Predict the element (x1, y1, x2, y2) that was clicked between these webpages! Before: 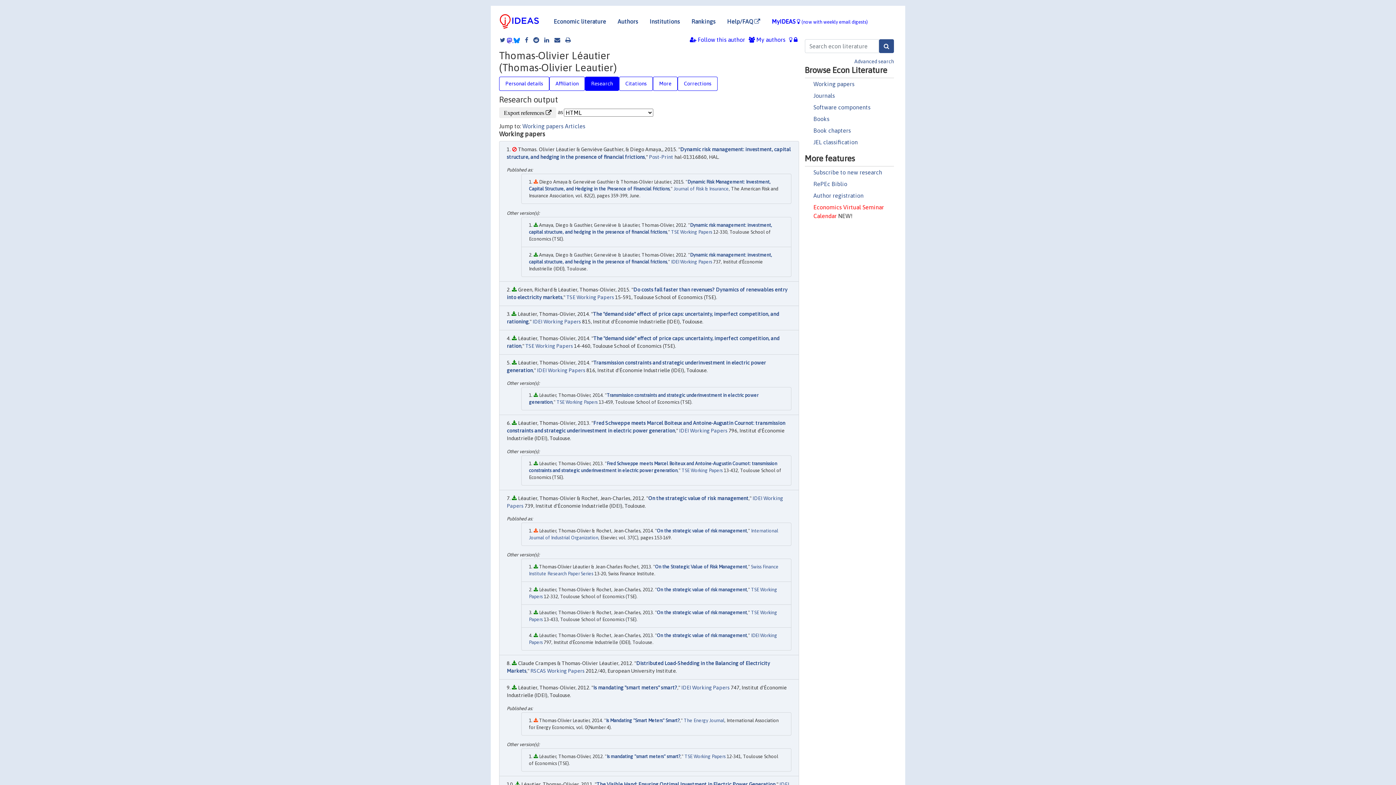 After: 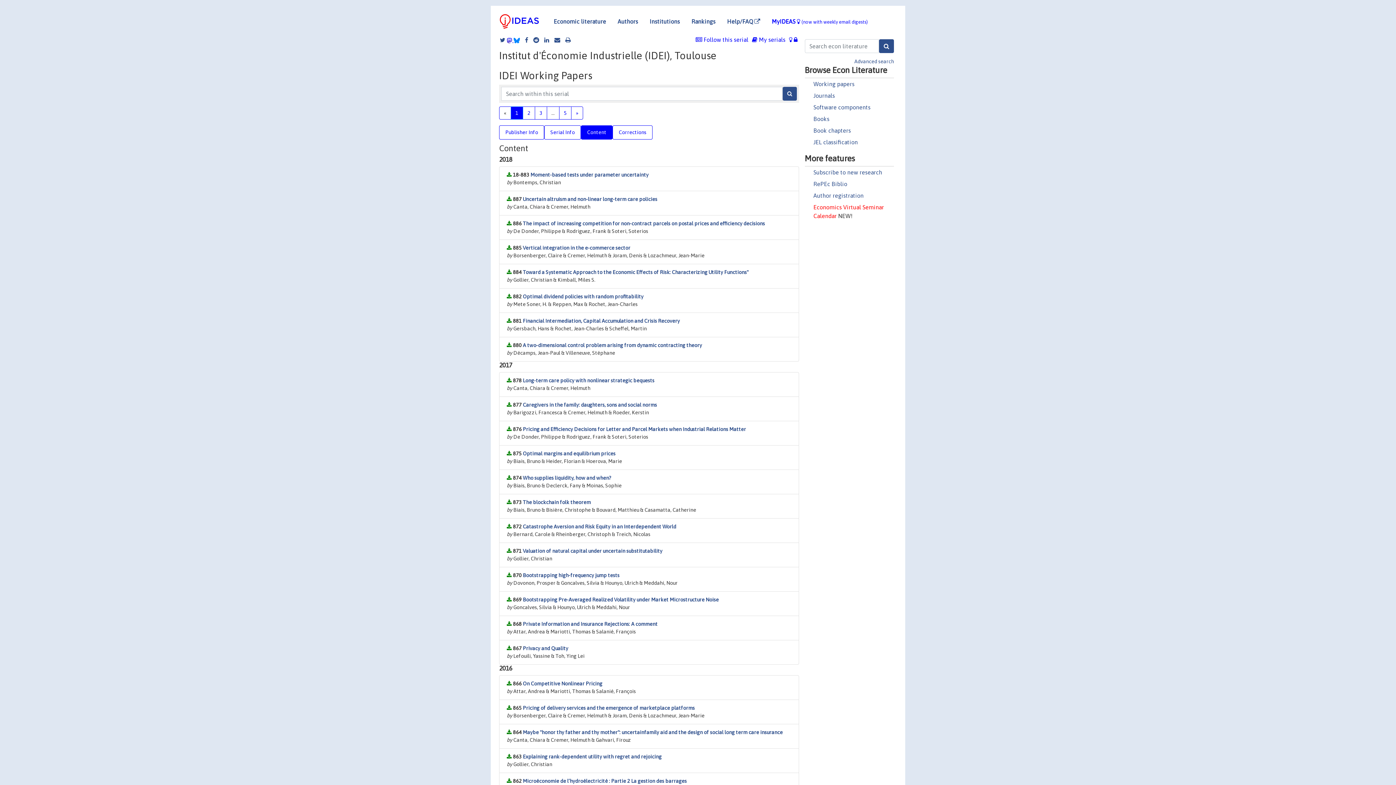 Action: label: IDEI Working Papers bbox: (537, 367, 585, 373)